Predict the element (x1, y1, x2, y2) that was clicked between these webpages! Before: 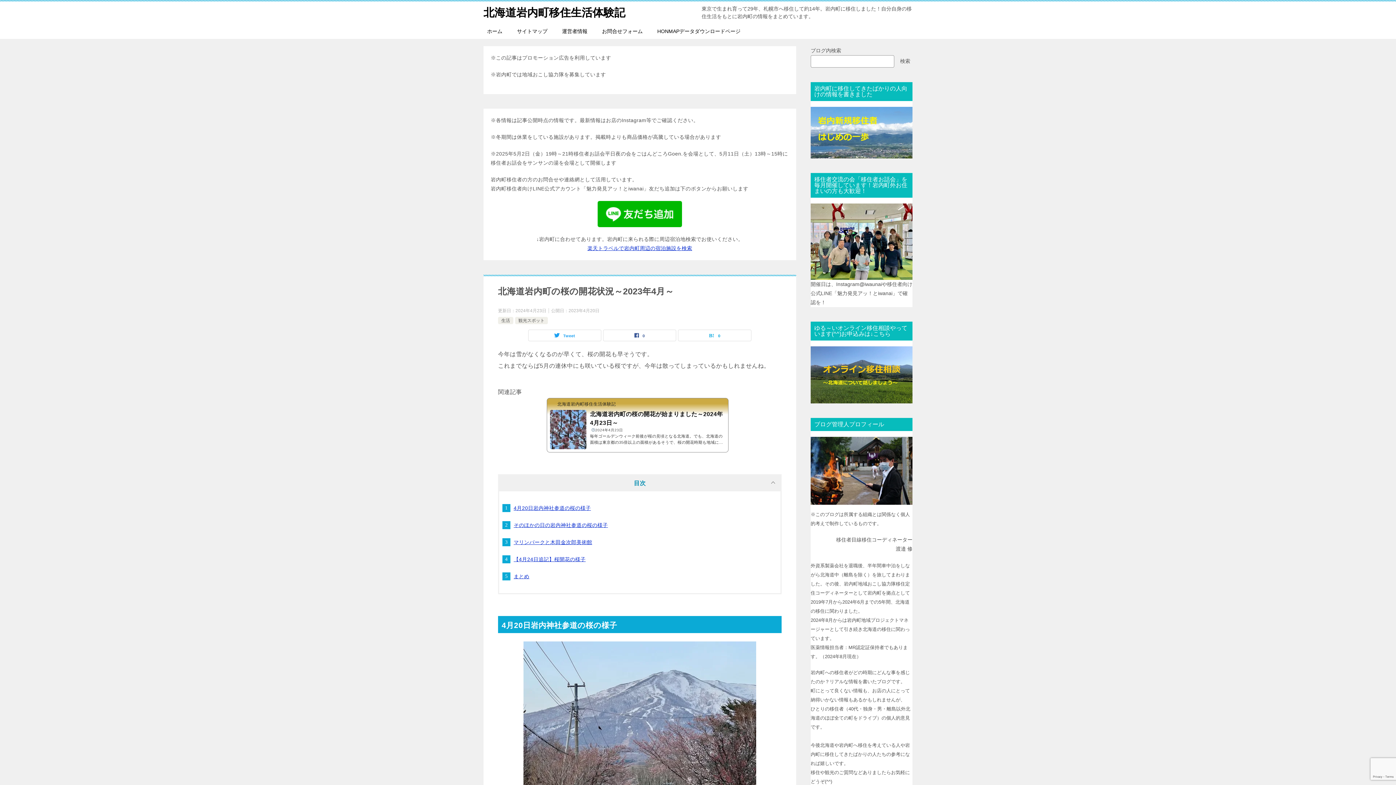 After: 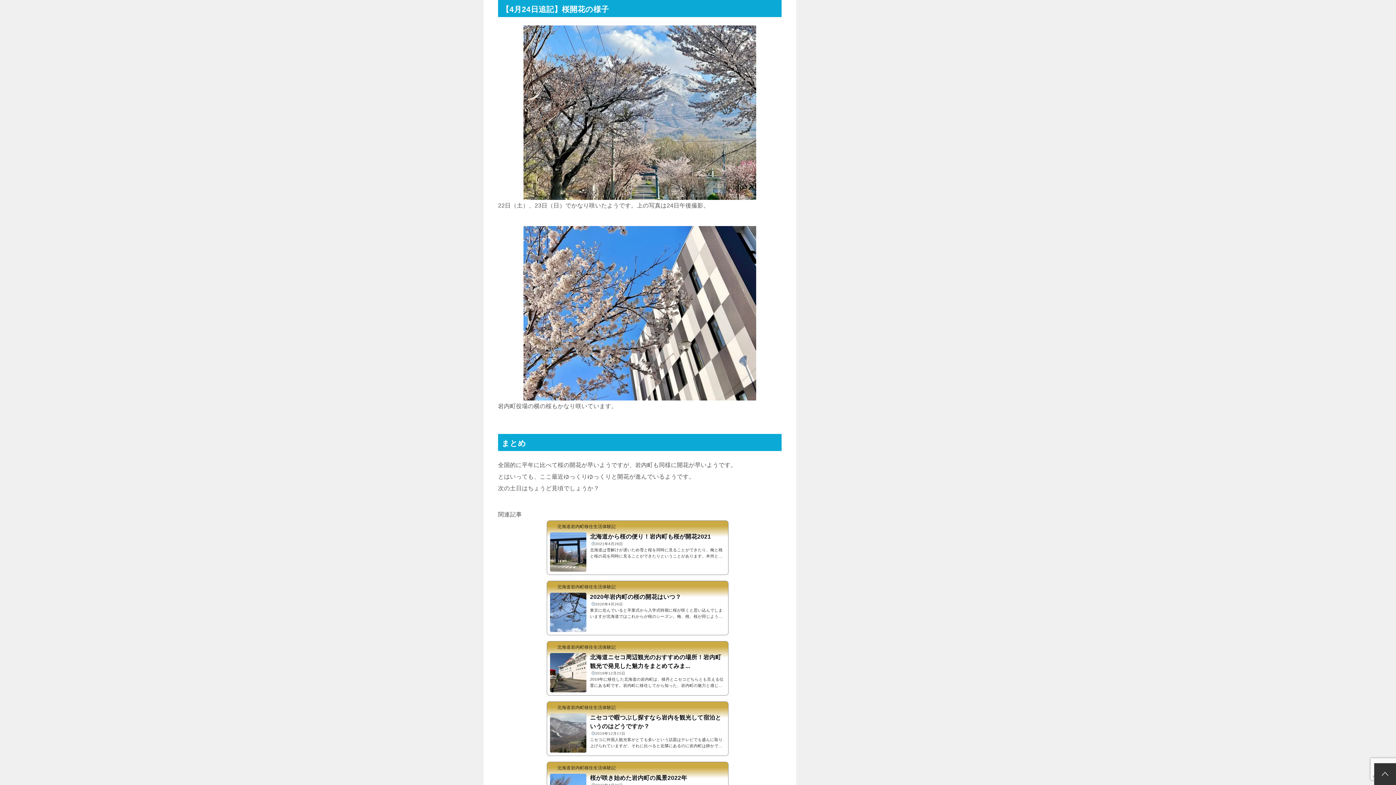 Action: bbox: (513, 556, 585, 562) label: 【4月24日追記】桜開花の様子